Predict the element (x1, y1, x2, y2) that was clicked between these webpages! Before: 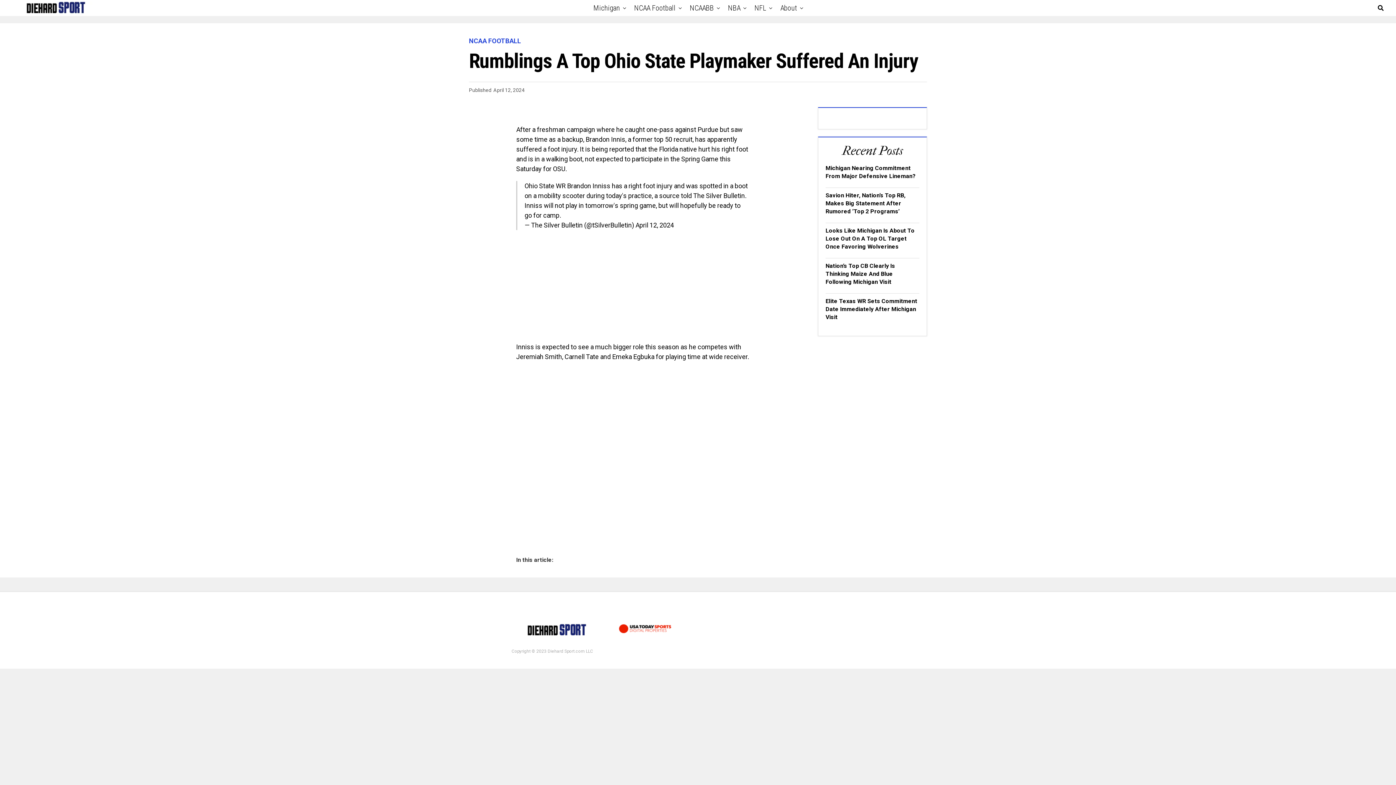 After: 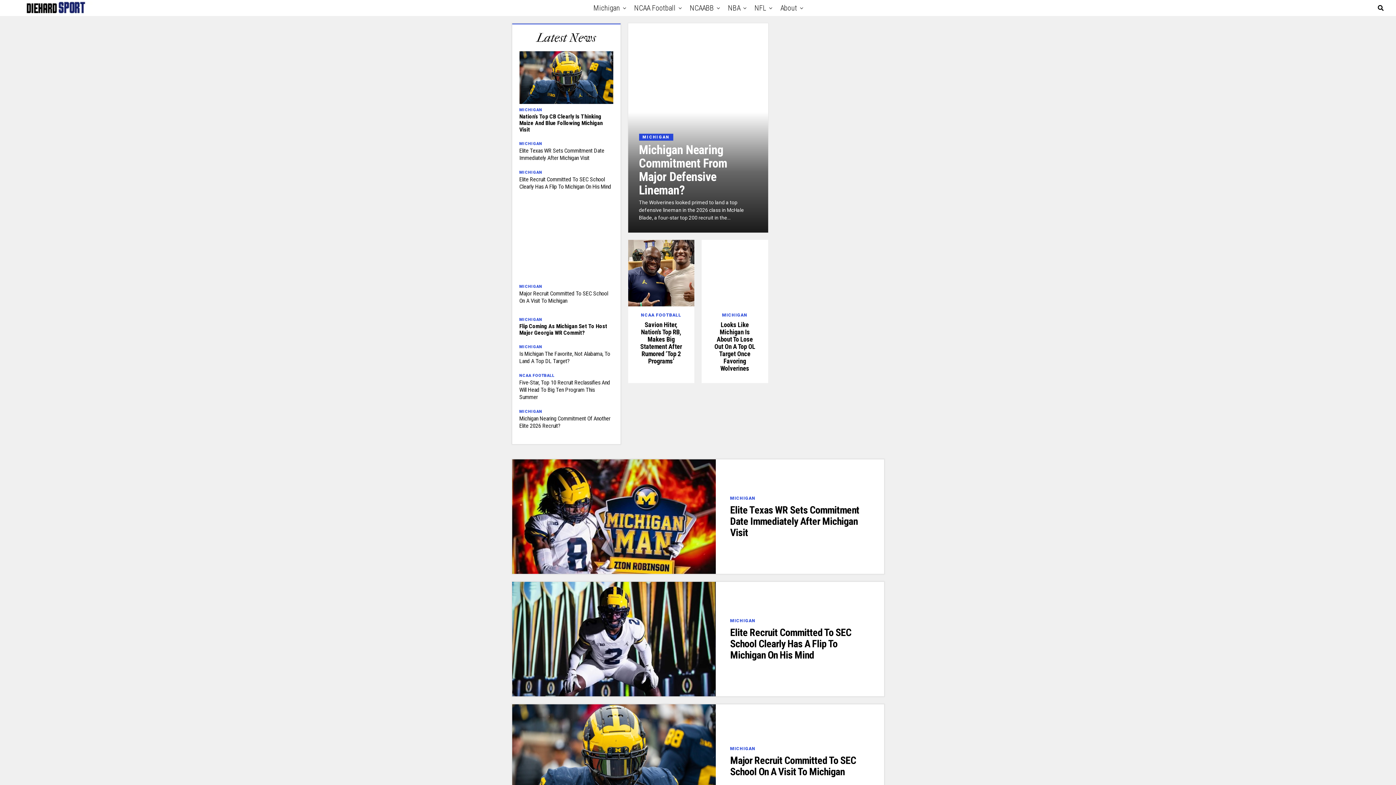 Action: label: NCAA FOOTBALL bbox: (469, 37, 521, 44)